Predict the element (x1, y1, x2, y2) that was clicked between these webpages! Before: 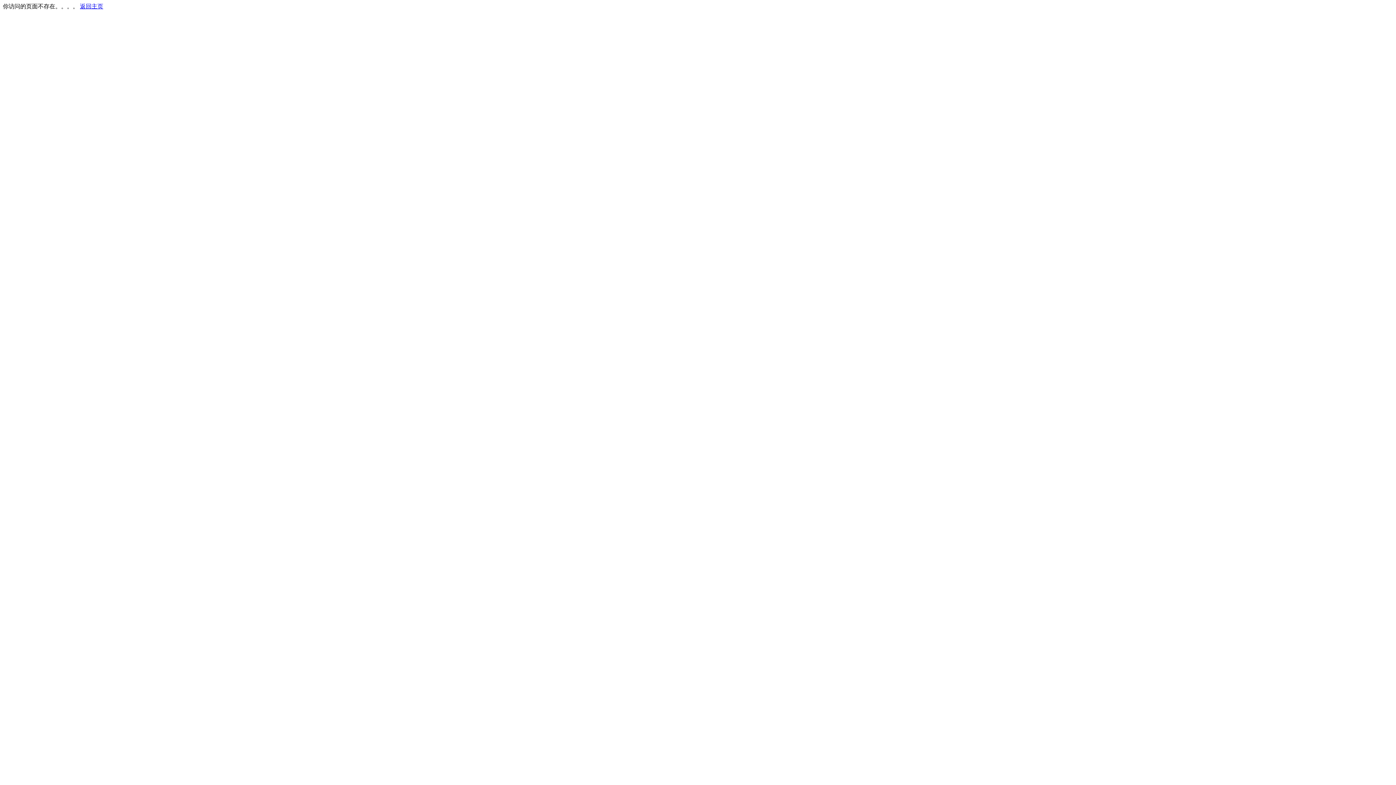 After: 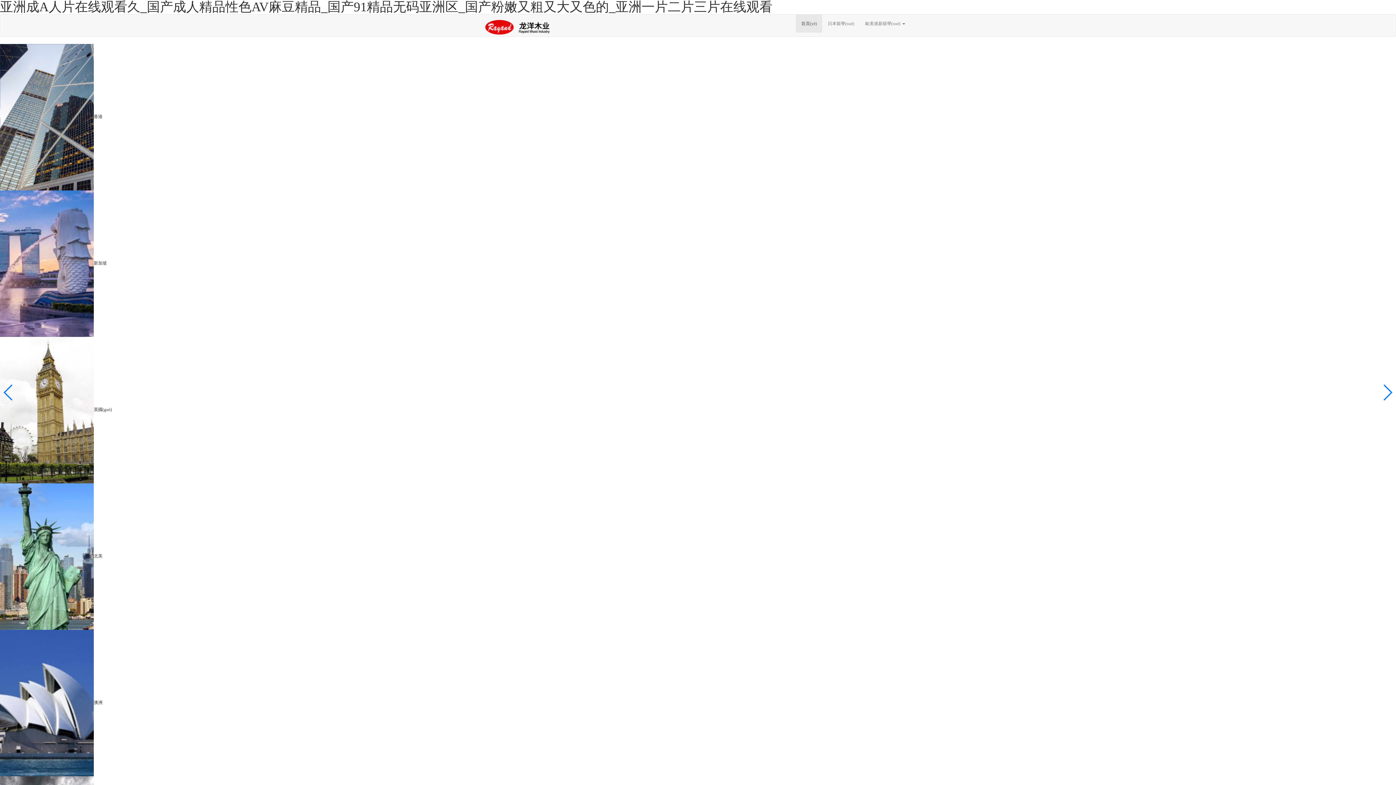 Action: bbox: (80, 3, 103, 9) label: 返回主页